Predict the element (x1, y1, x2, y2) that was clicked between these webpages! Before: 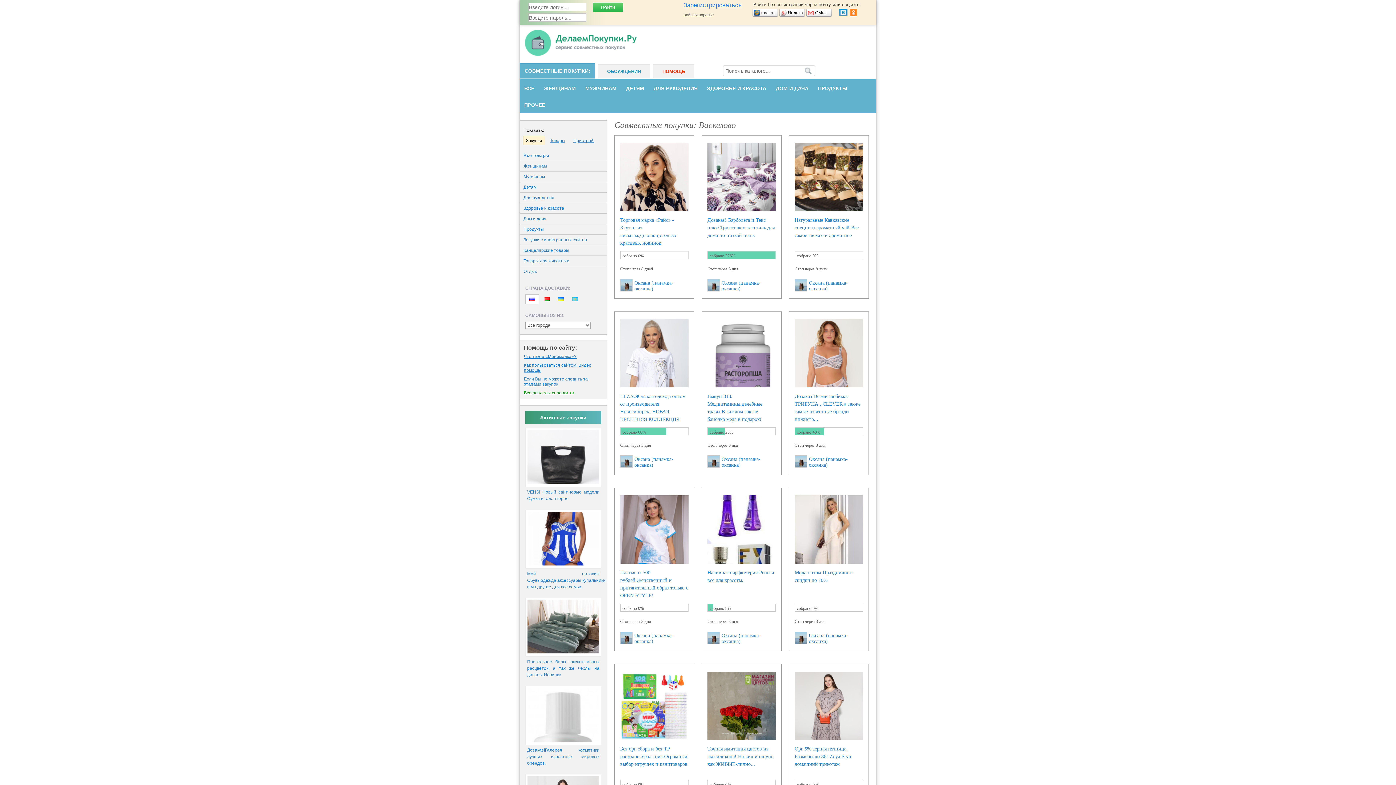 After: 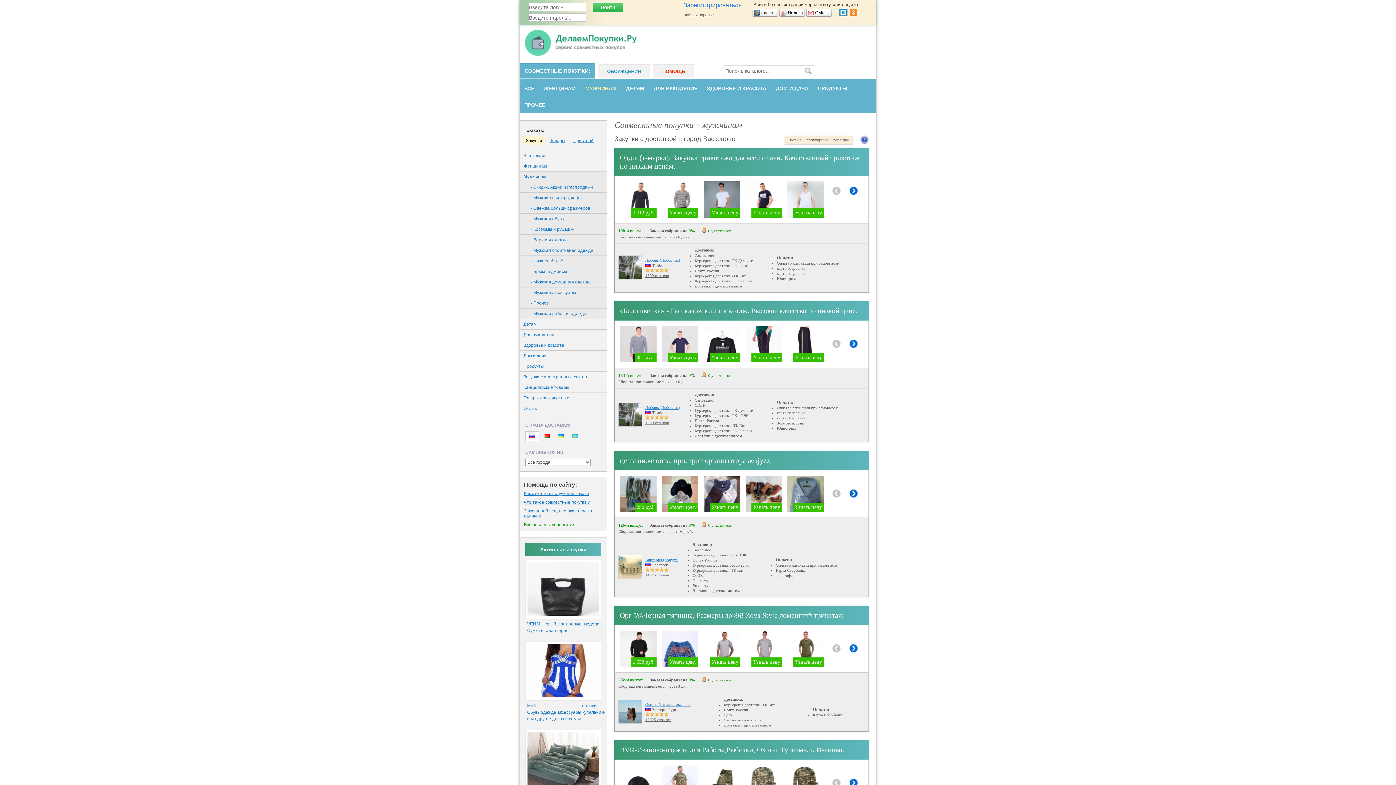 Action: bbox: (520, 171, 606, 181) label: Мужчинам